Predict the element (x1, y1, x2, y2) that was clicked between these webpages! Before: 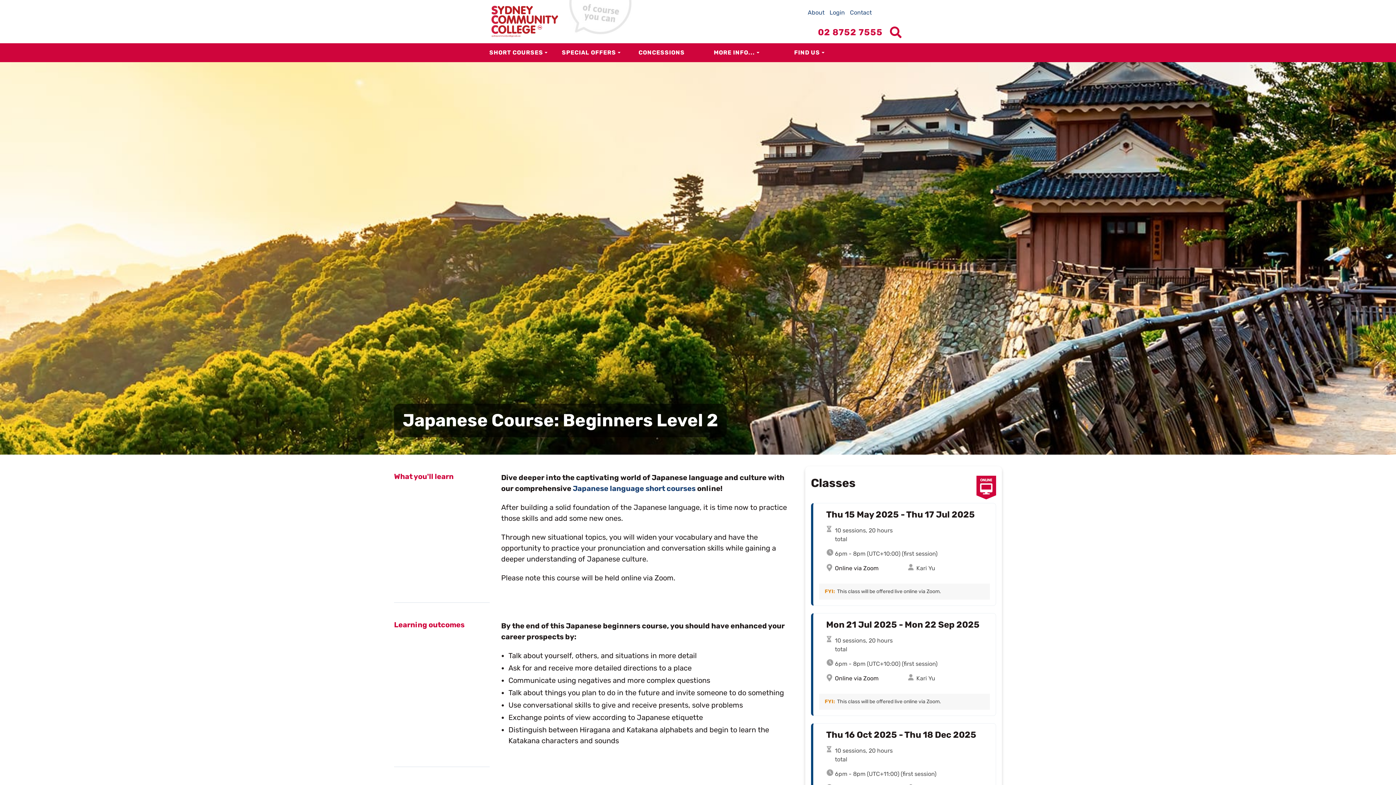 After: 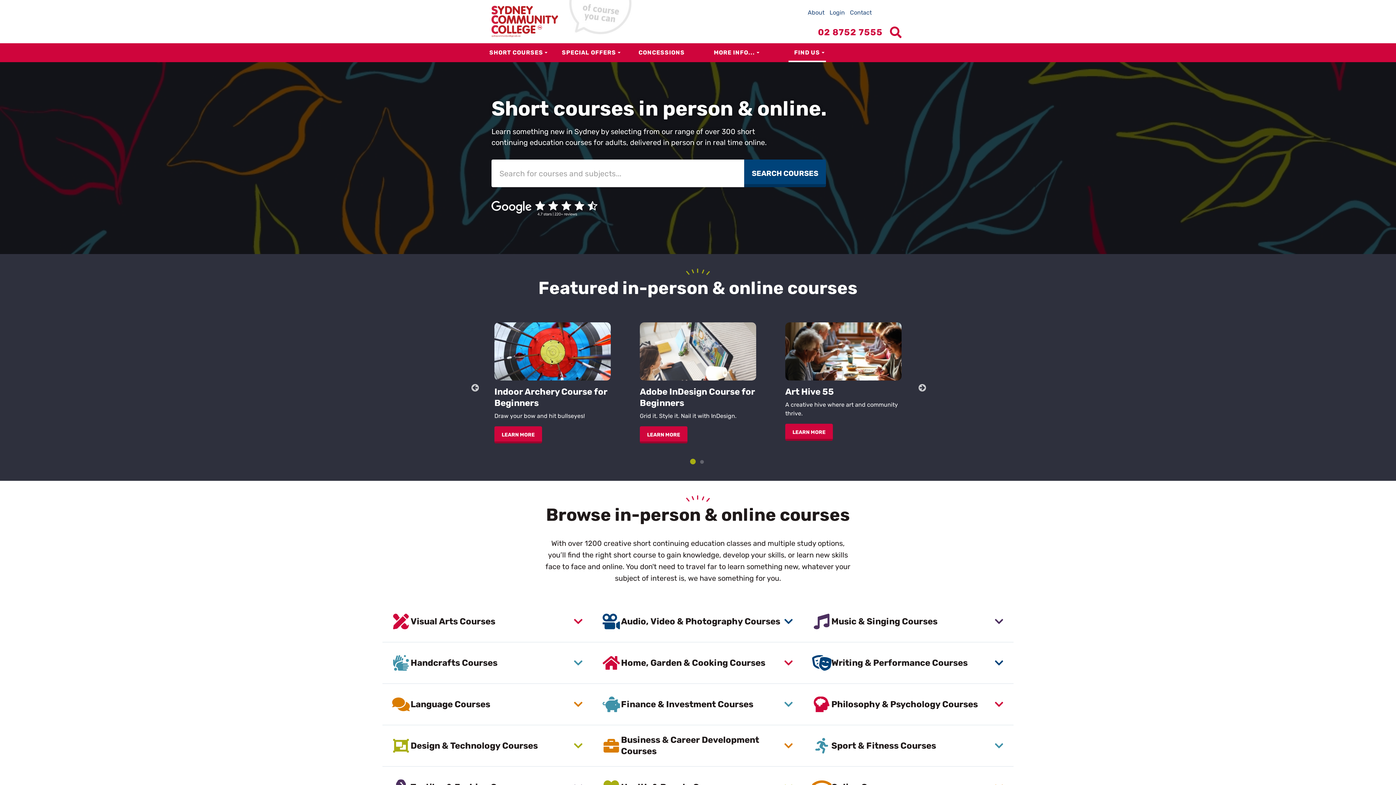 Action: bbox: (788, 43, 826, 62) label: FIND US